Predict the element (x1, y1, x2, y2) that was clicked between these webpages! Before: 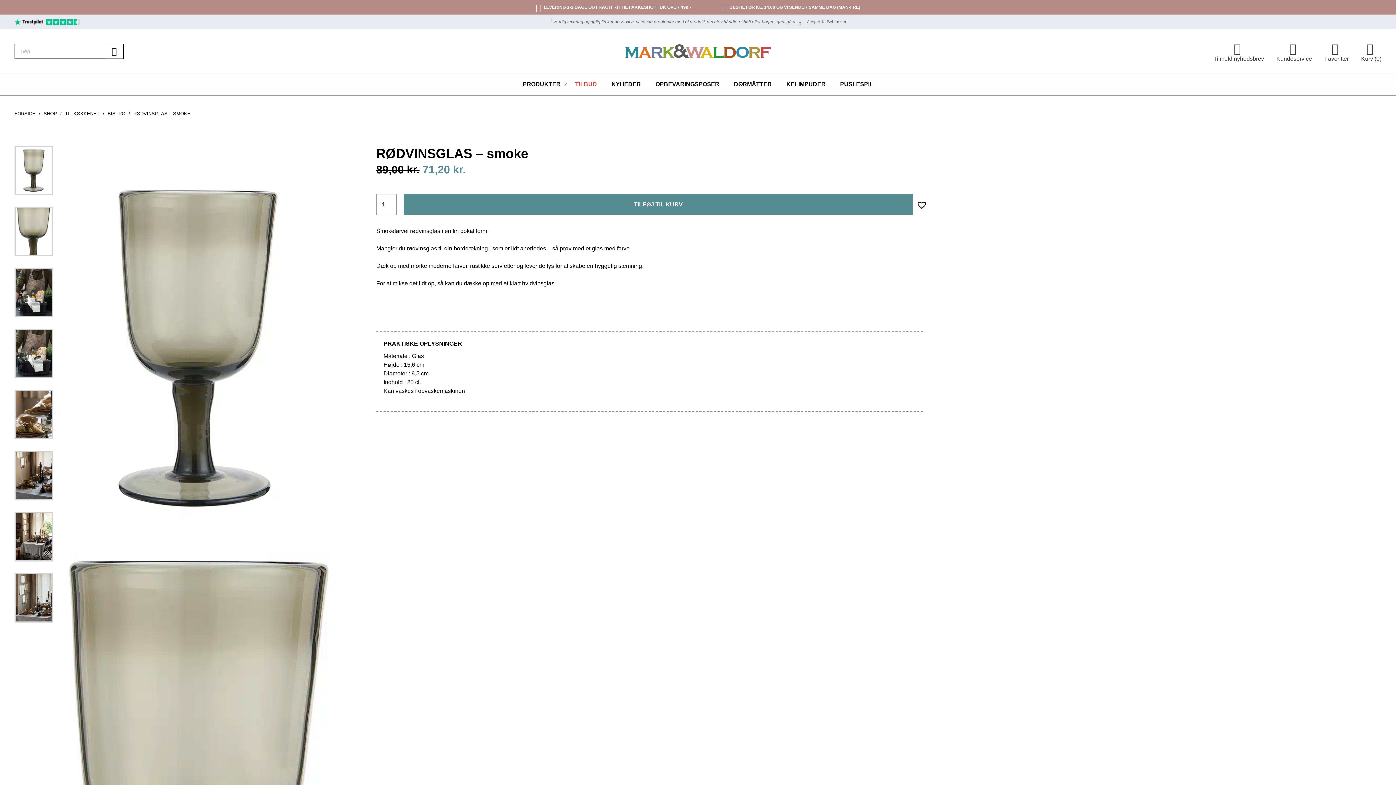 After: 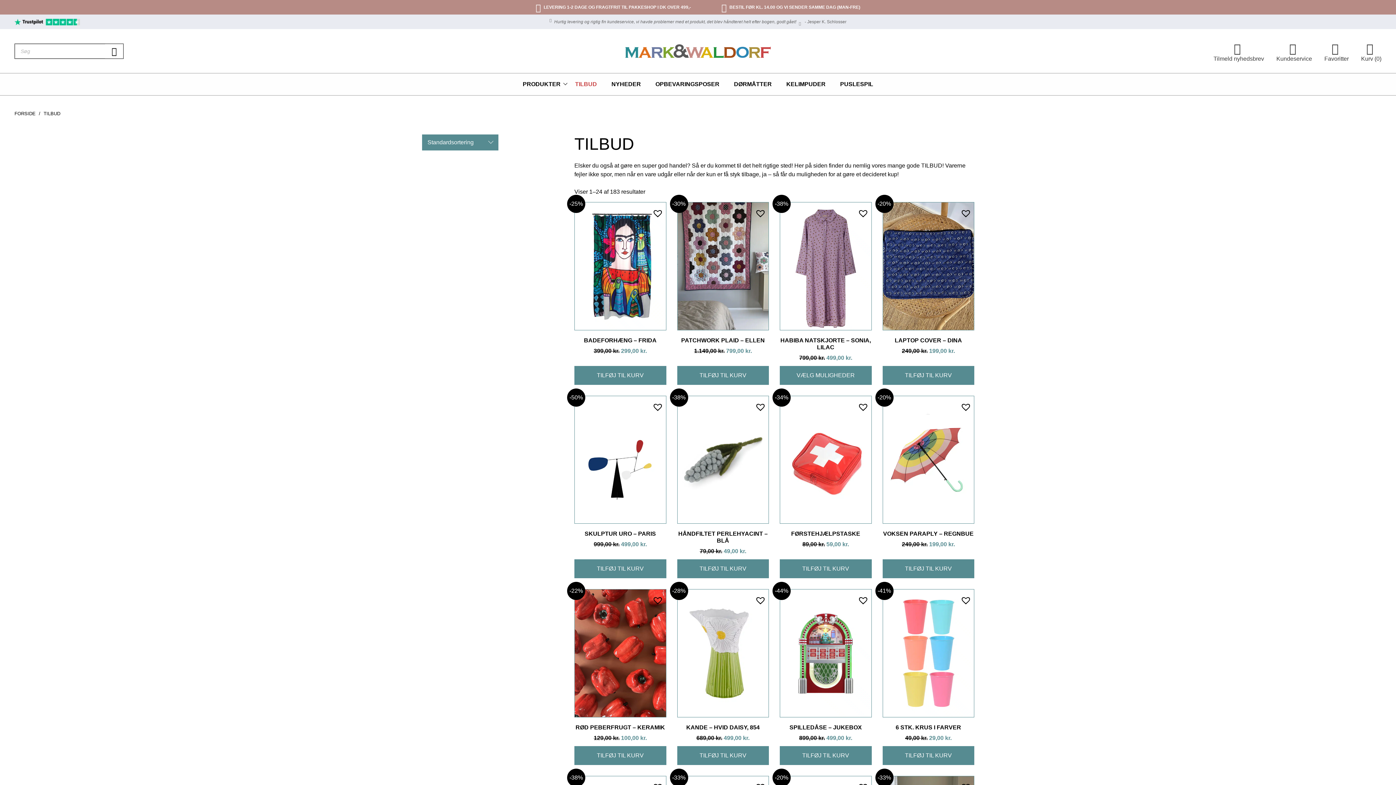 Action: bbox: (568, 73, 604, 95) label: TILBUD